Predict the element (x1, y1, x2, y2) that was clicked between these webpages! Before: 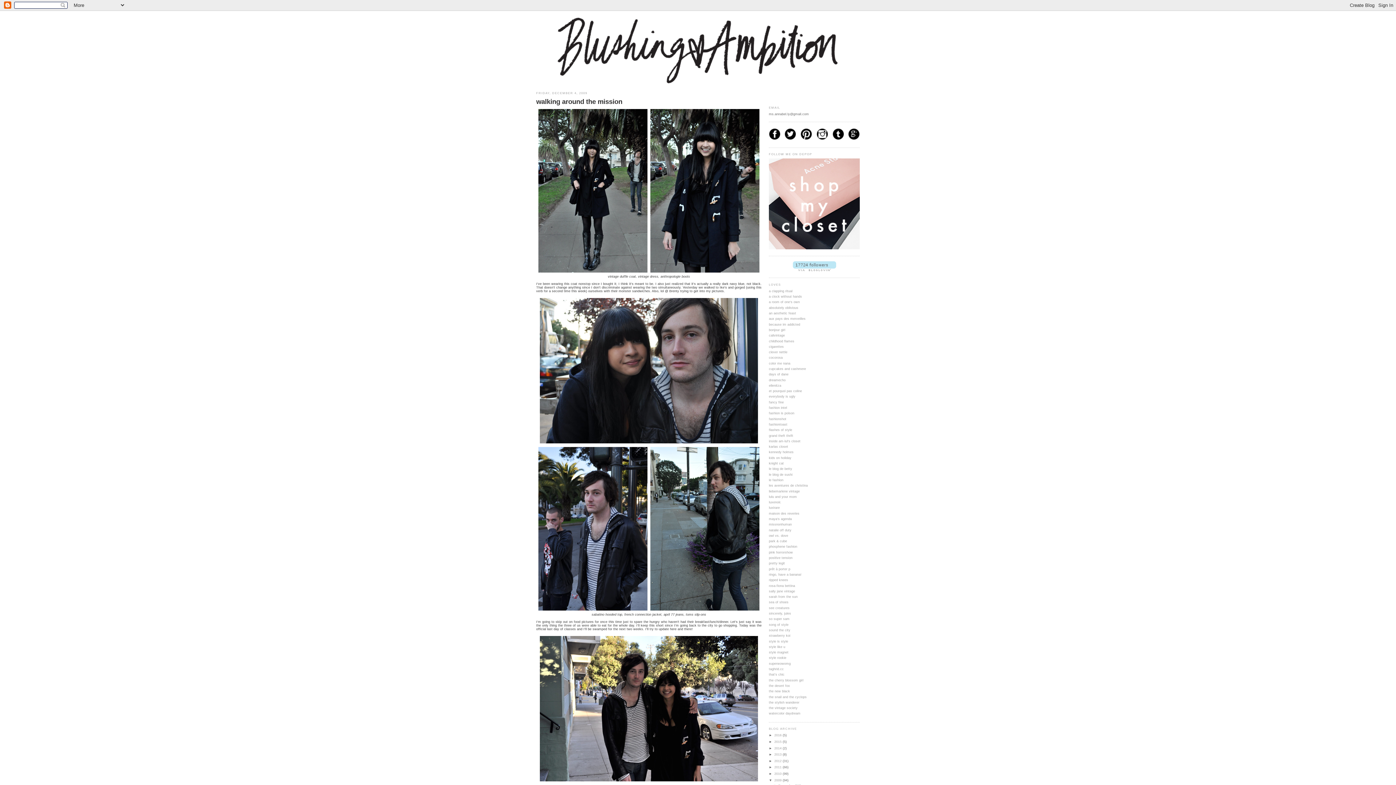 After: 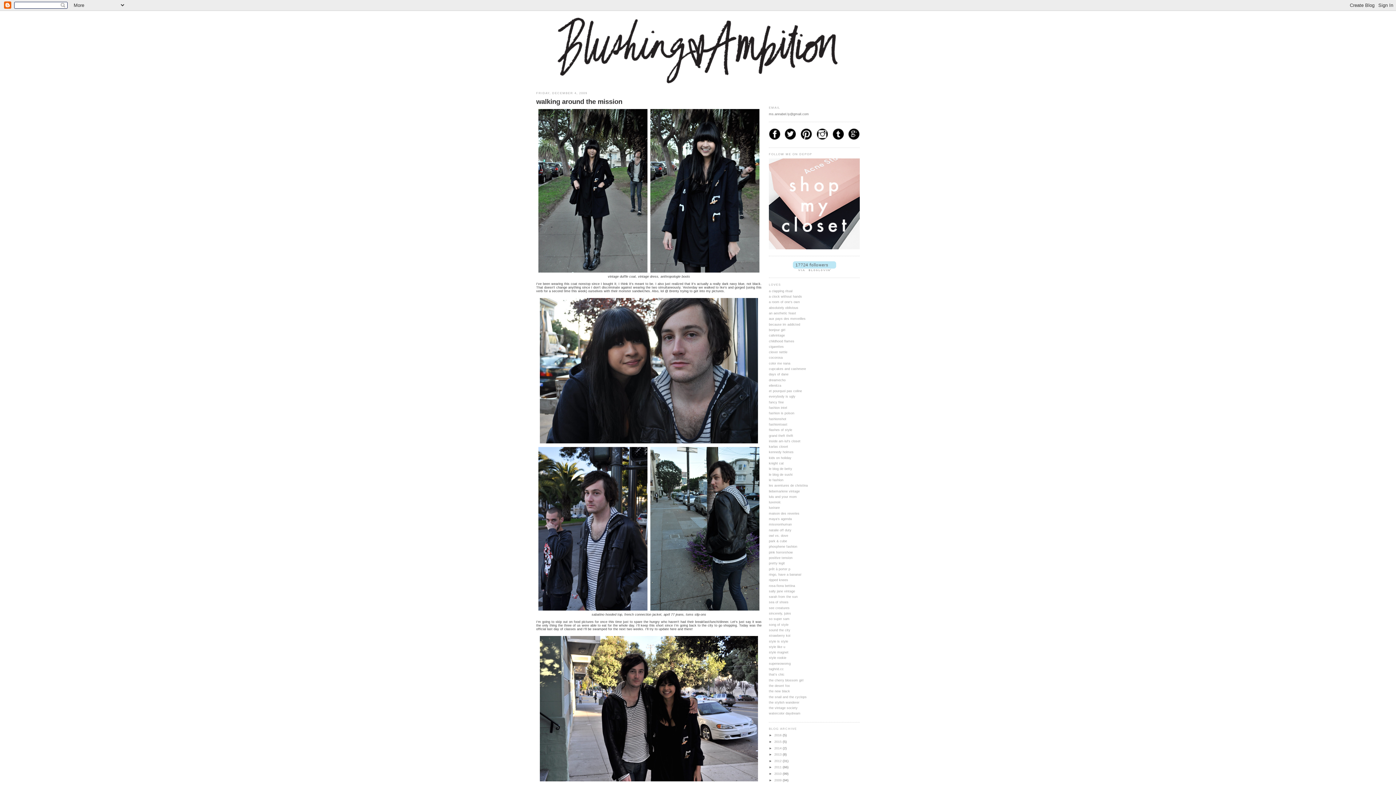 Action: label: ▼   bbox: (769, 778, 774, 782)